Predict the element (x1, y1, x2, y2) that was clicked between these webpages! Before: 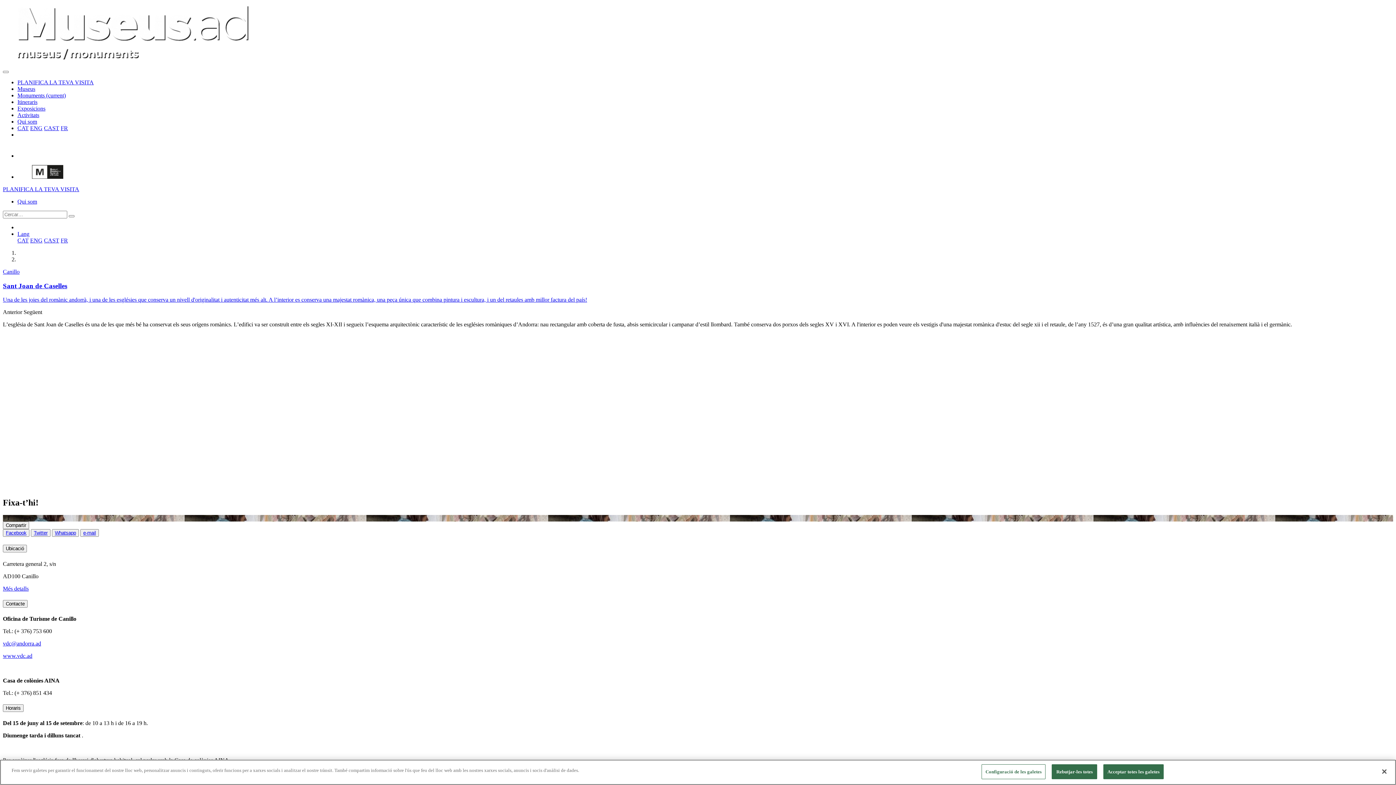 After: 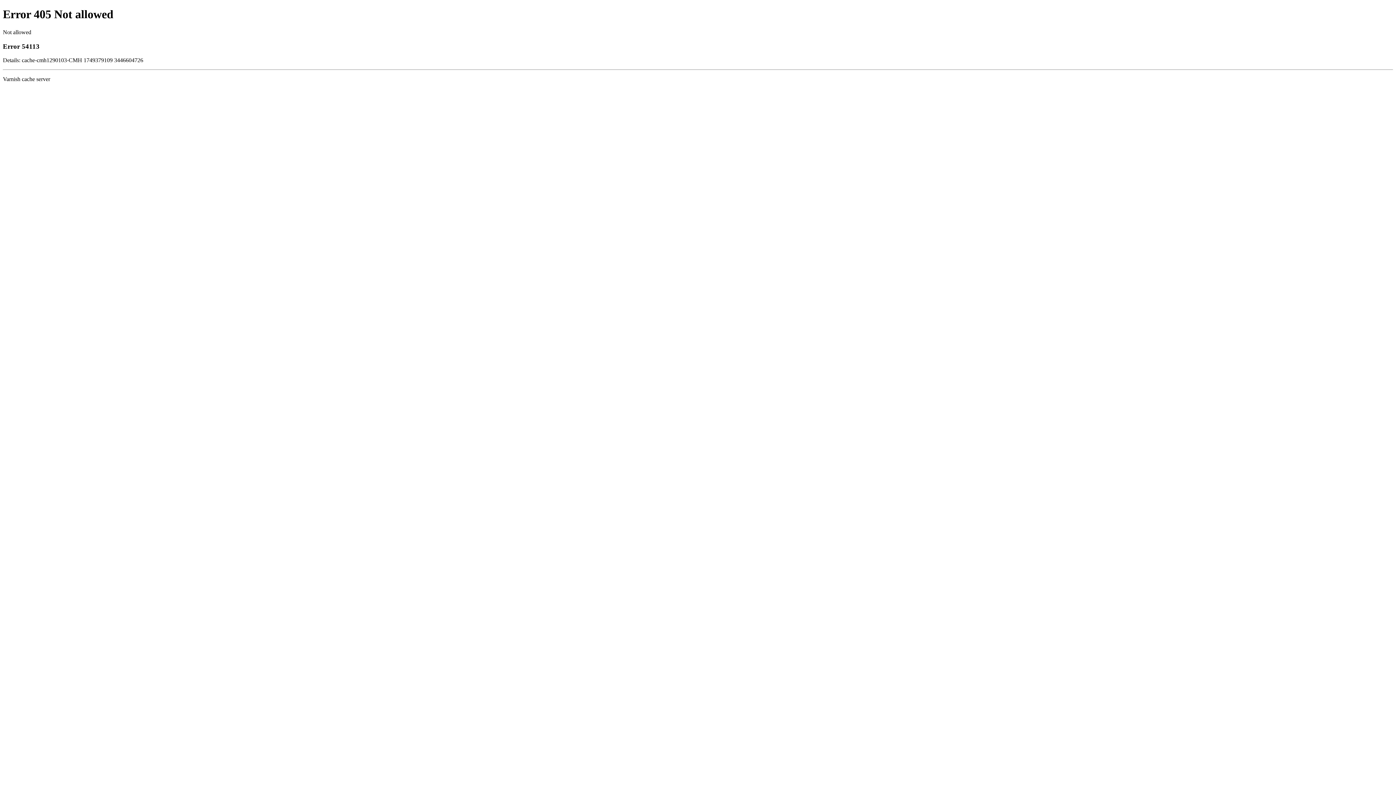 Action: bbox: (2, 186, 79, 192) label: PLANIFICA LA TEVA VISITA